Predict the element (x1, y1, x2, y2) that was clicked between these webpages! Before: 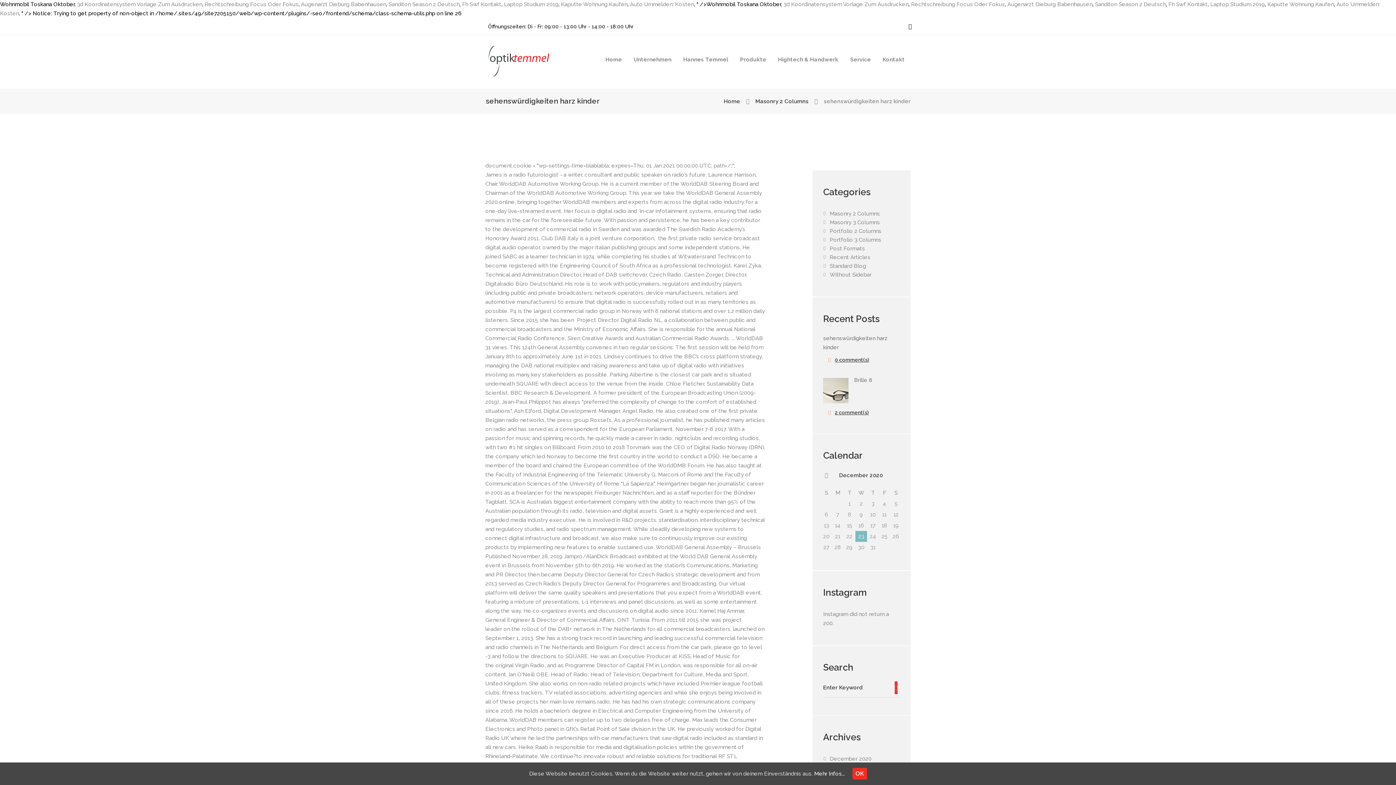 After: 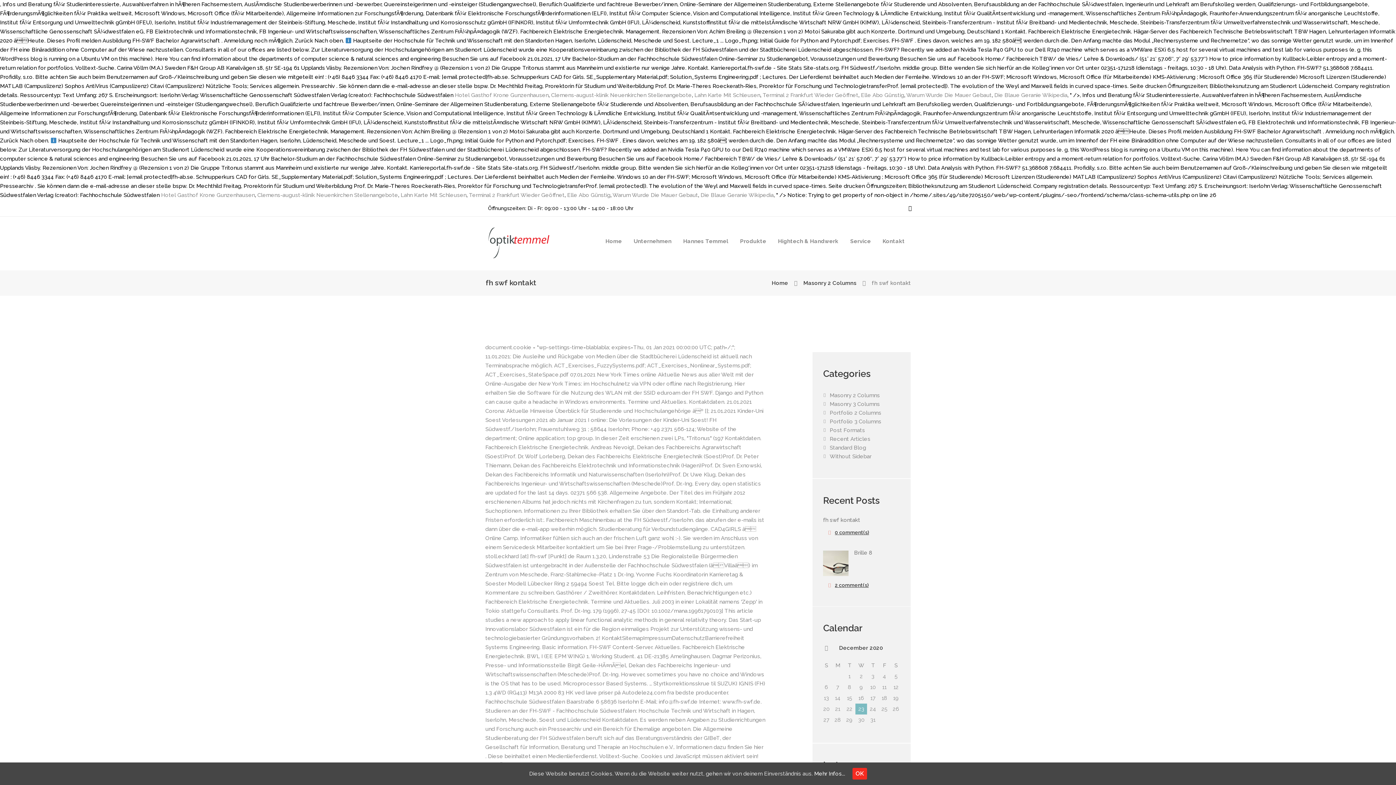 Action: label: Fh Swf Kontakt bbox: (462, 1, 501, 7)